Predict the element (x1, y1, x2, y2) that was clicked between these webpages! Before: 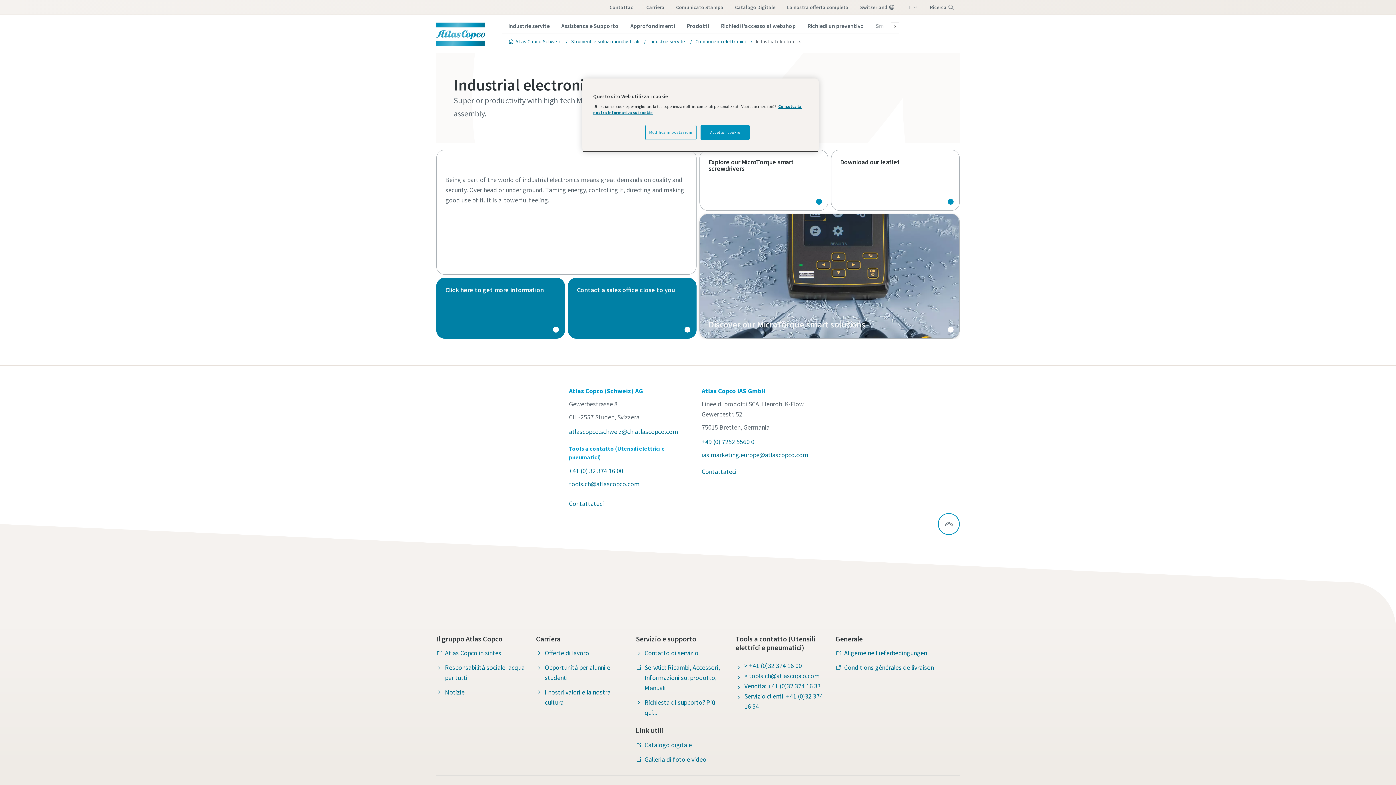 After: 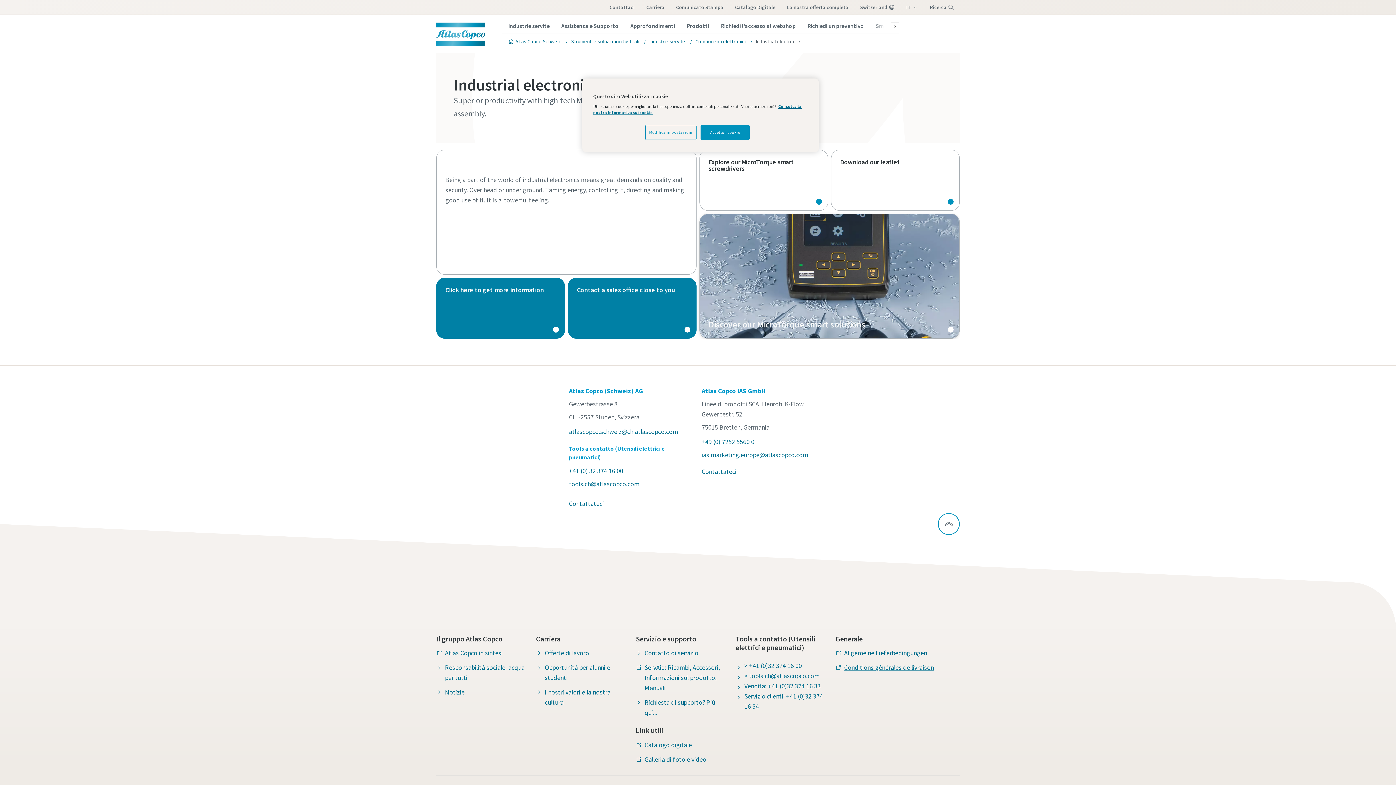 Action: bbox: (835, 661, 934, 674) label: Conditions générales de livraison